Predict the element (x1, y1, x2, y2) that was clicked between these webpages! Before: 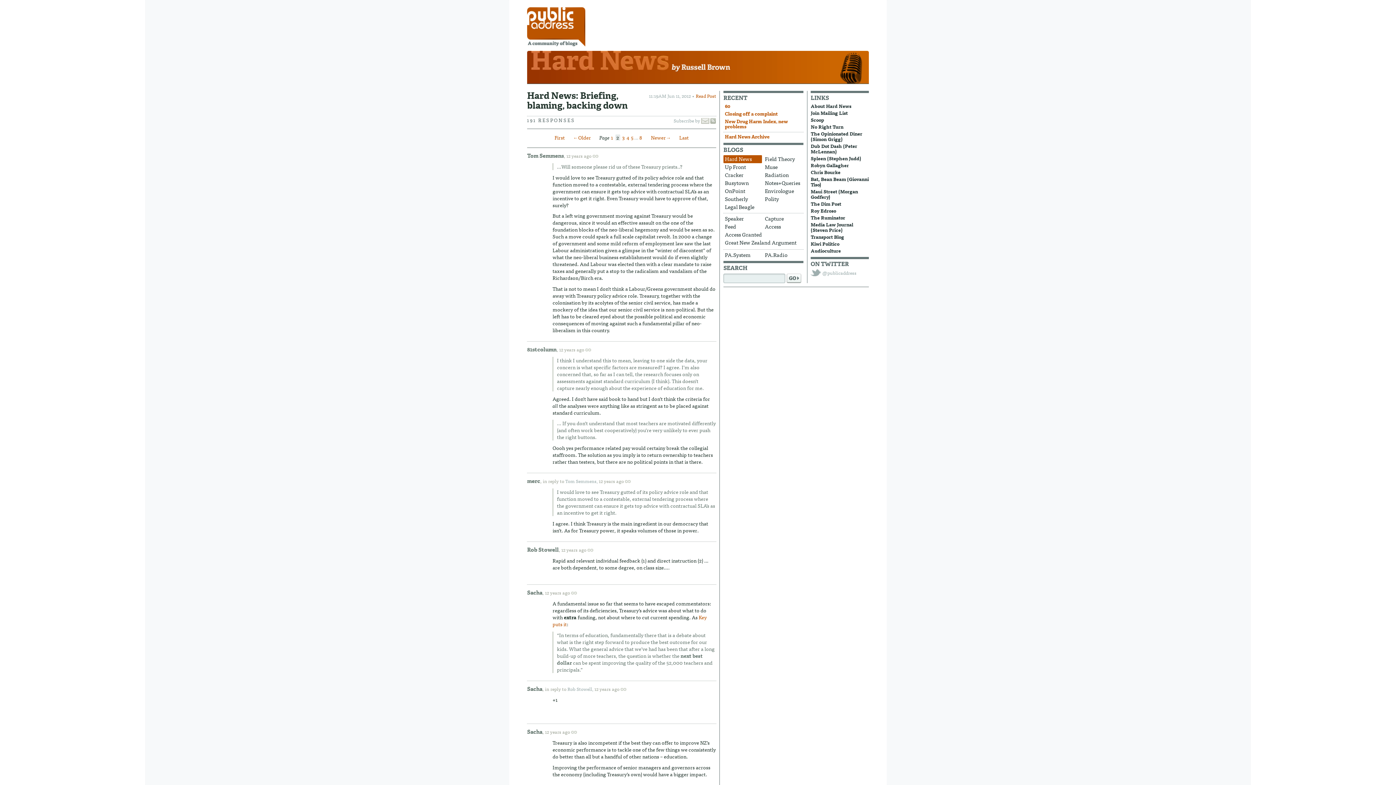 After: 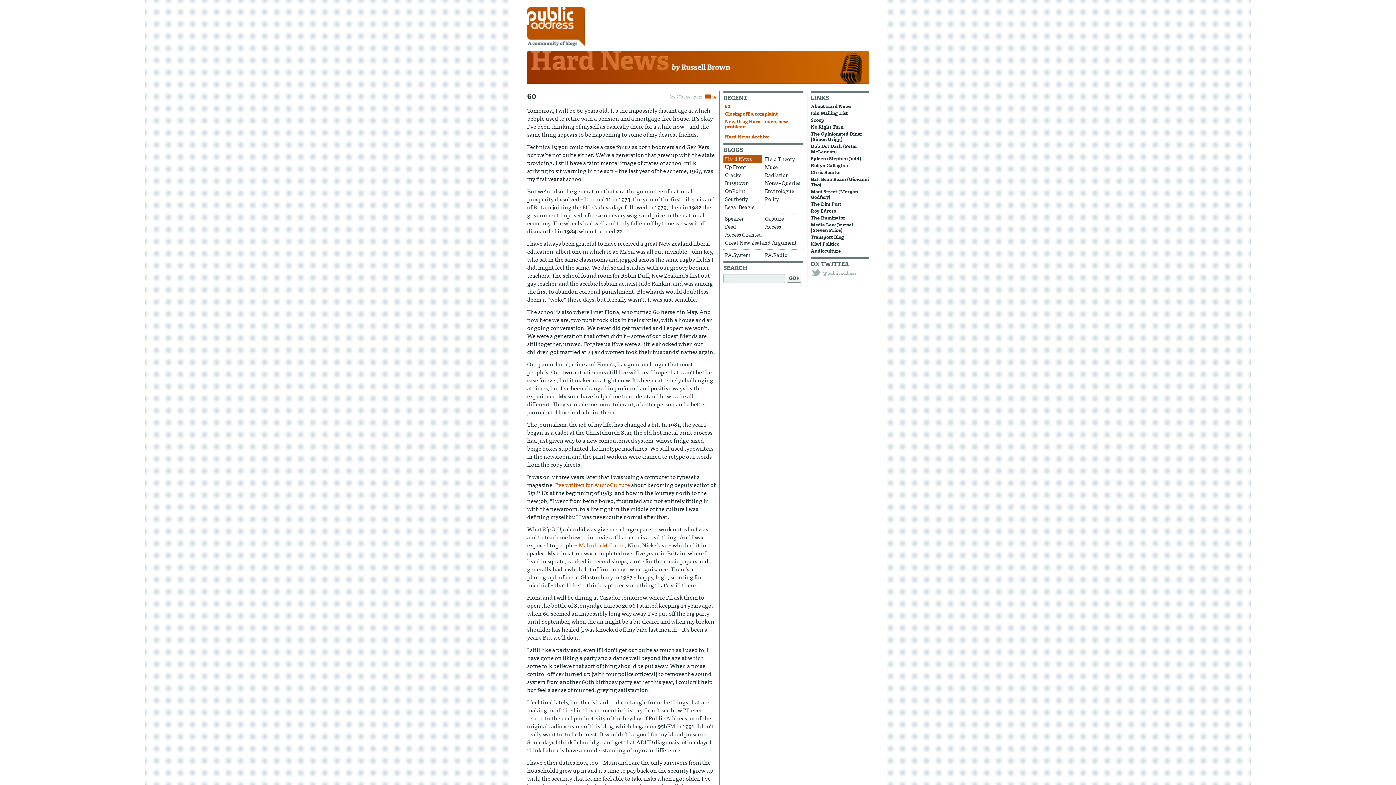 Action: label: Hard News by Russell Brown bbox: (527, 50, 869, 87)